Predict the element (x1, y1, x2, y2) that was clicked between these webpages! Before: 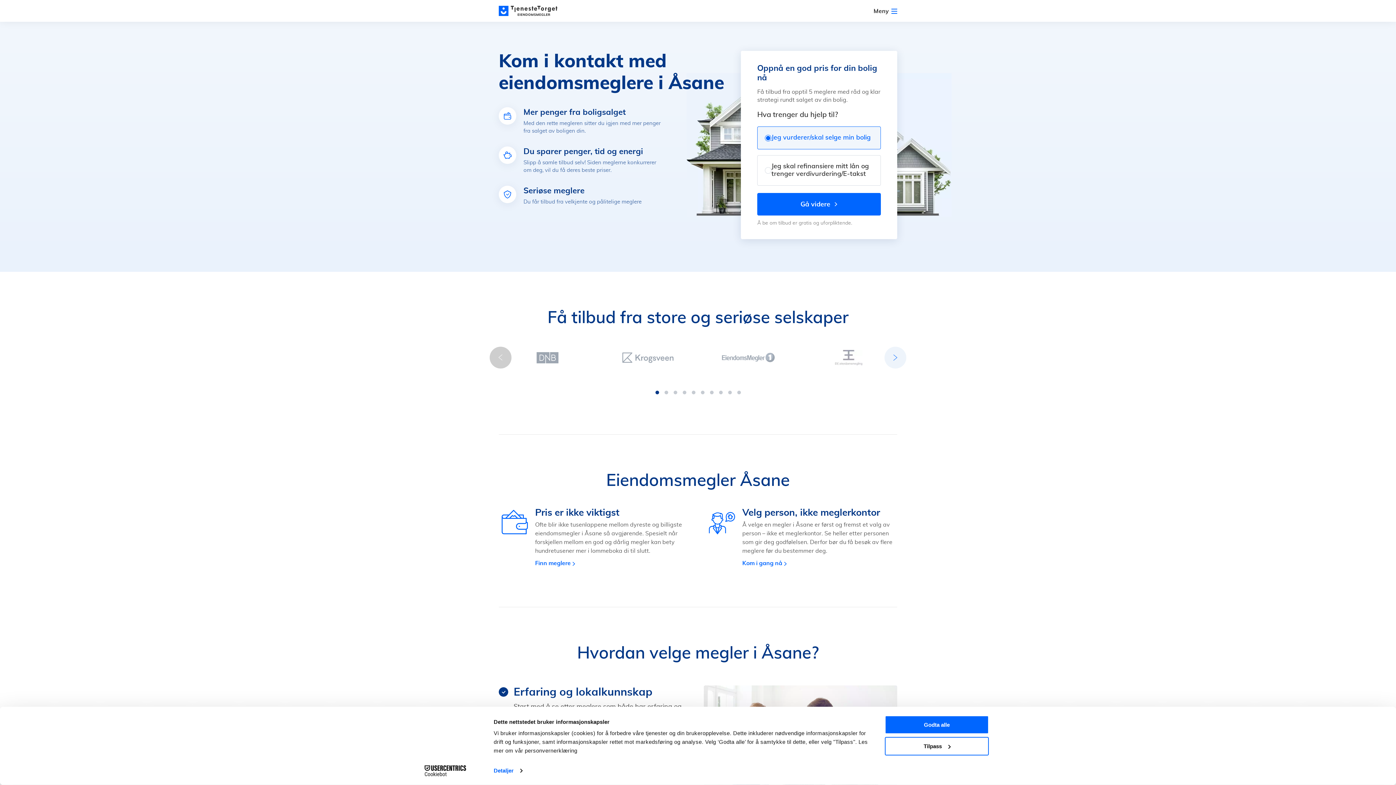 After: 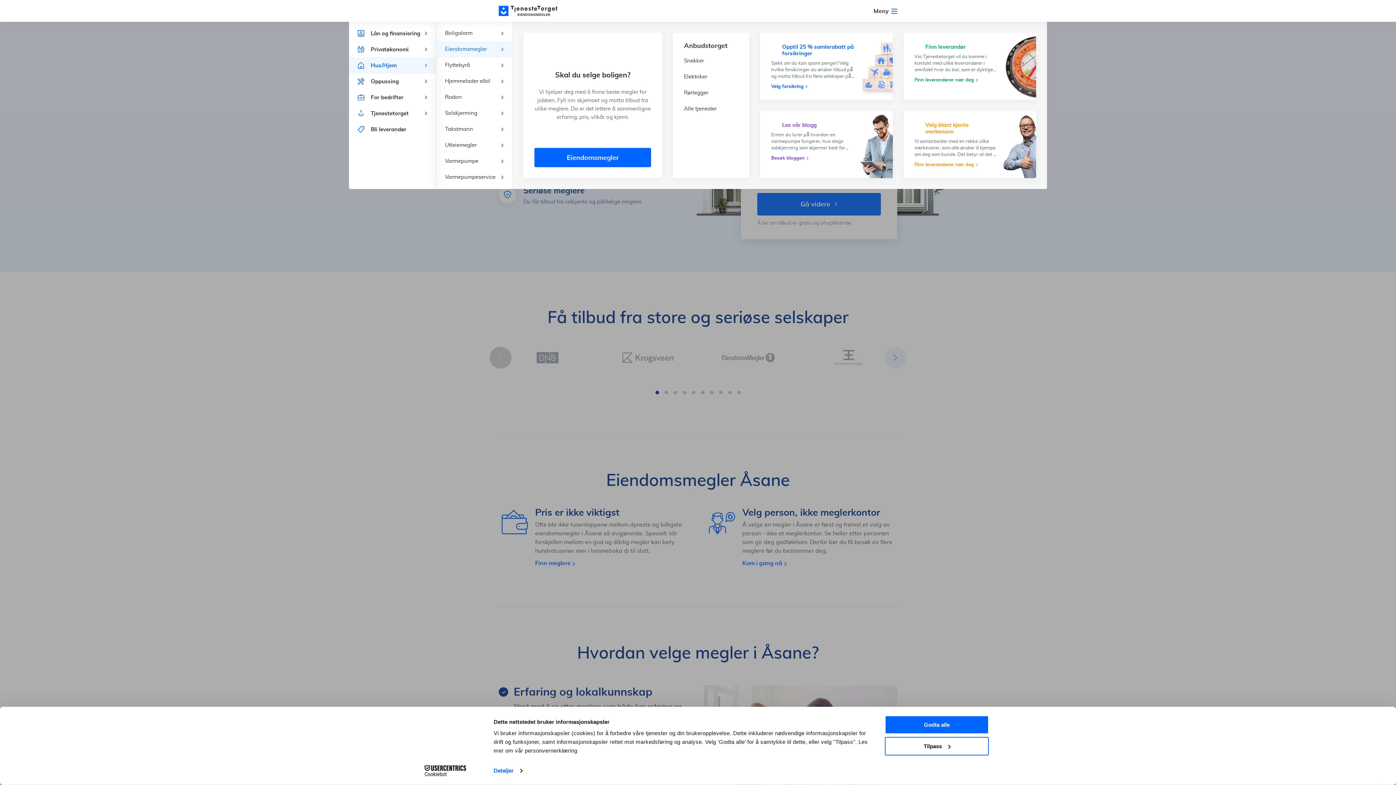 Action: label: Meny bbox: (873, 6, 897, 15)